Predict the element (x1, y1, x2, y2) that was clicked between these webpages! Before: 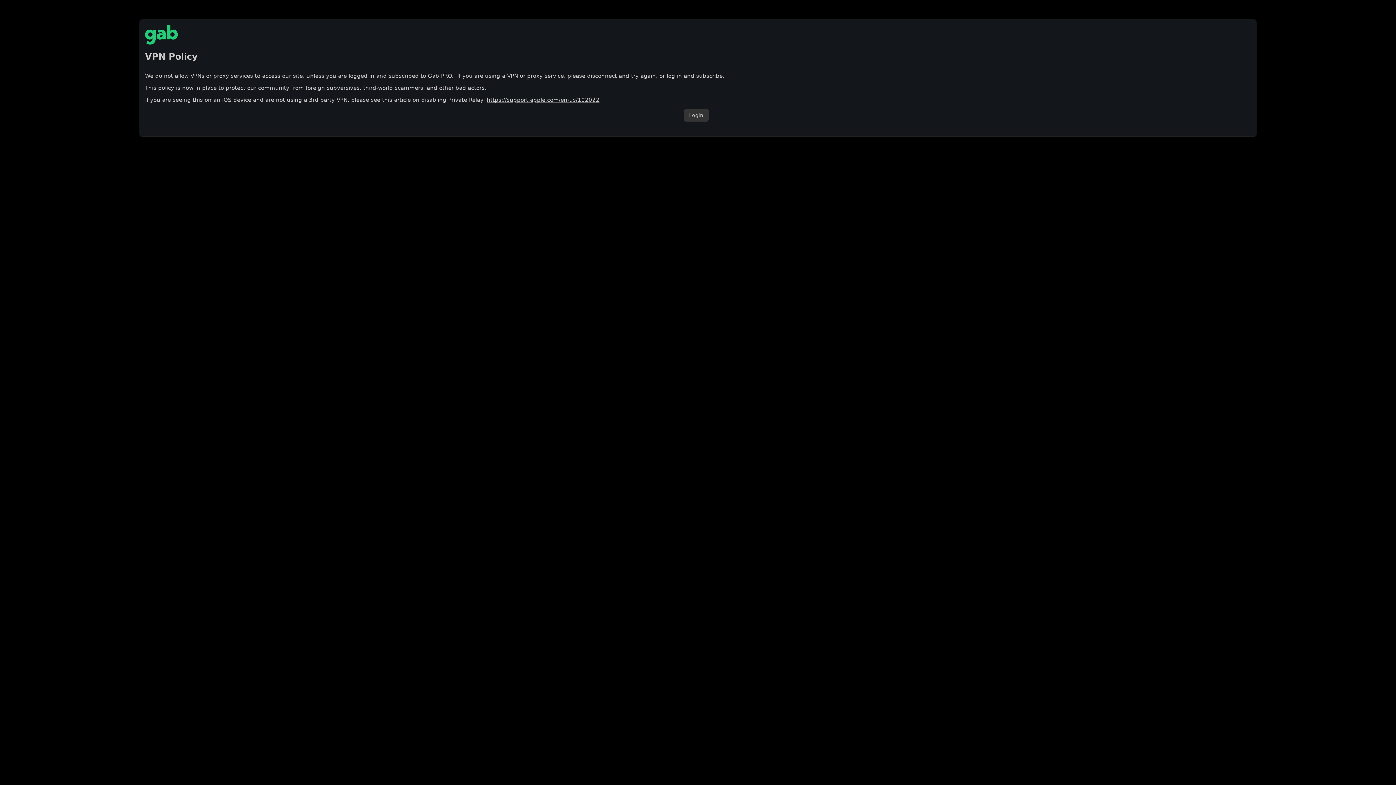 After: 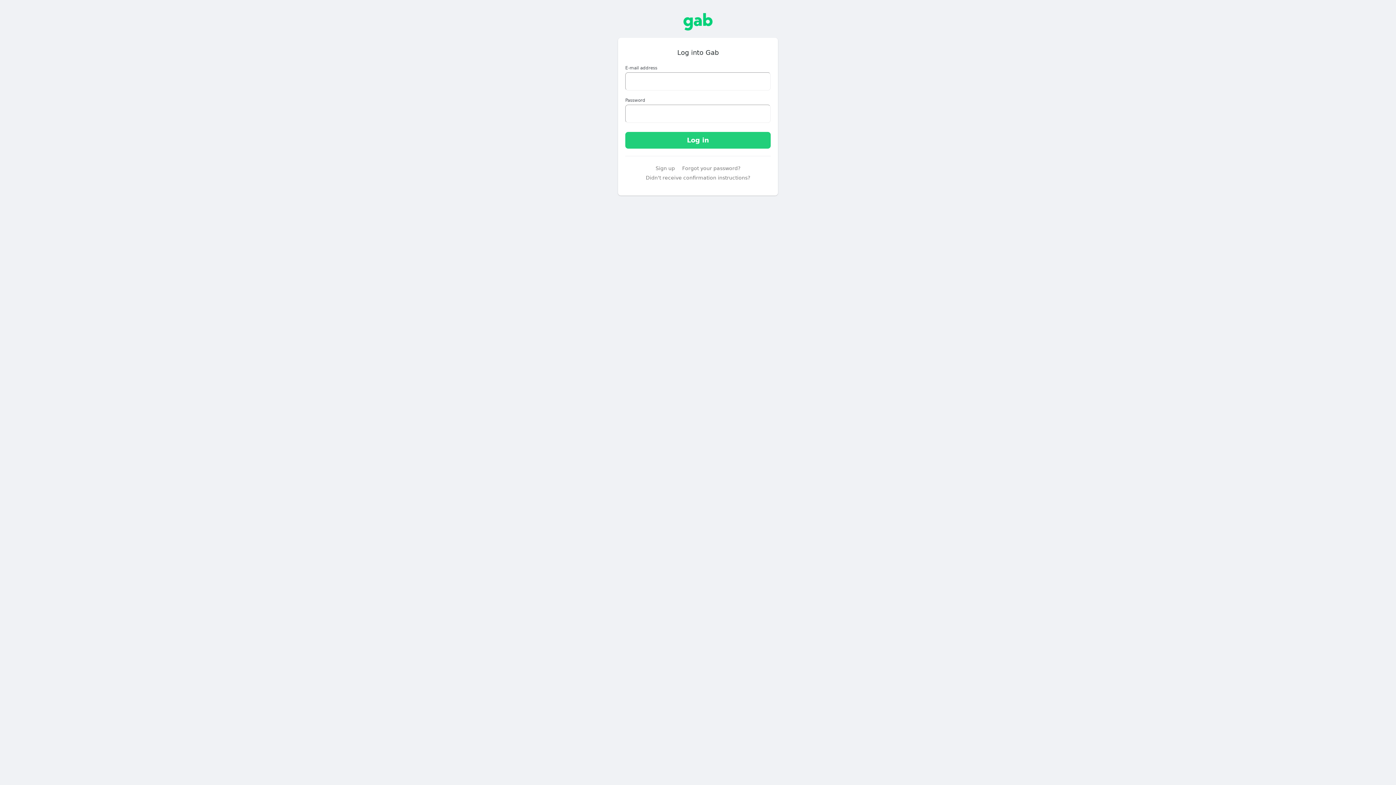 Action: label: Login bbox: (683, 108, 708, 121)